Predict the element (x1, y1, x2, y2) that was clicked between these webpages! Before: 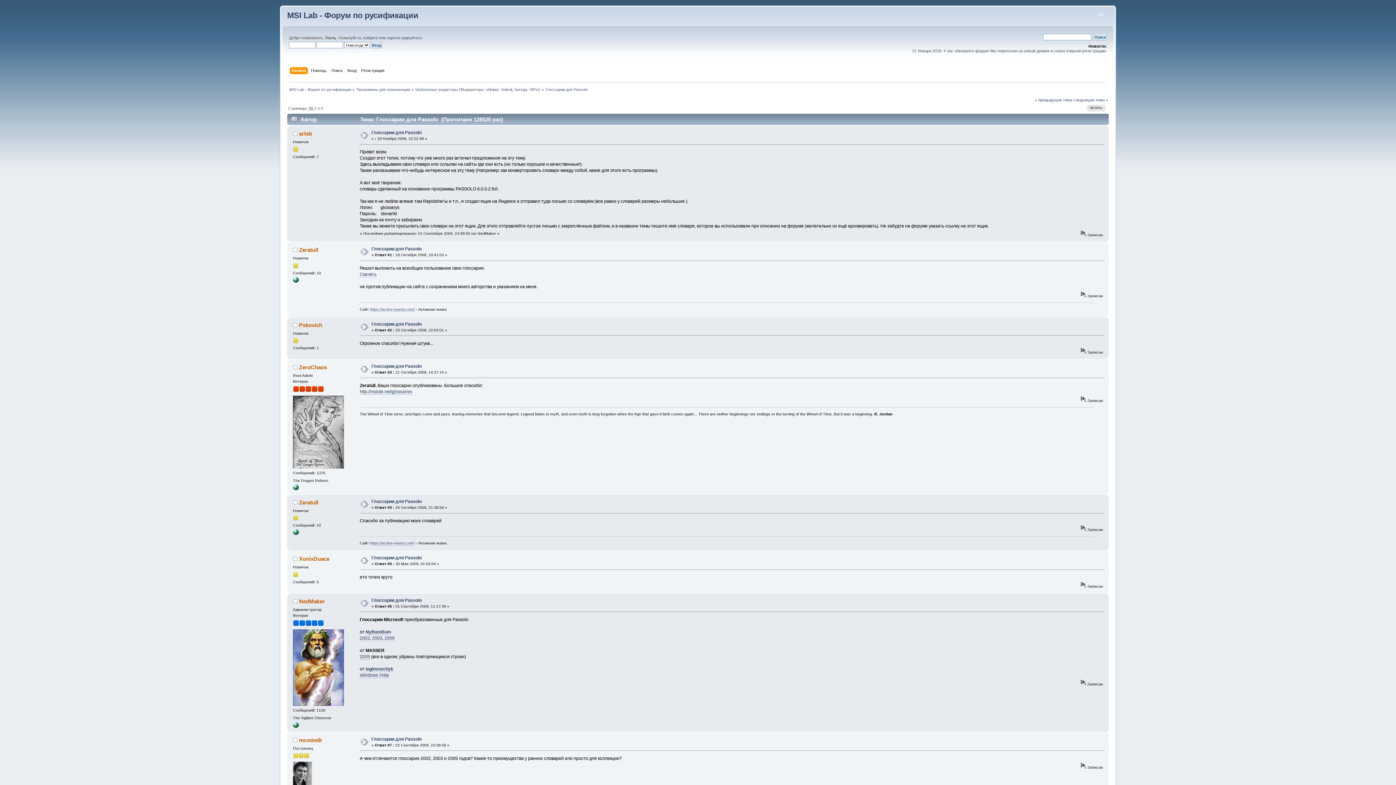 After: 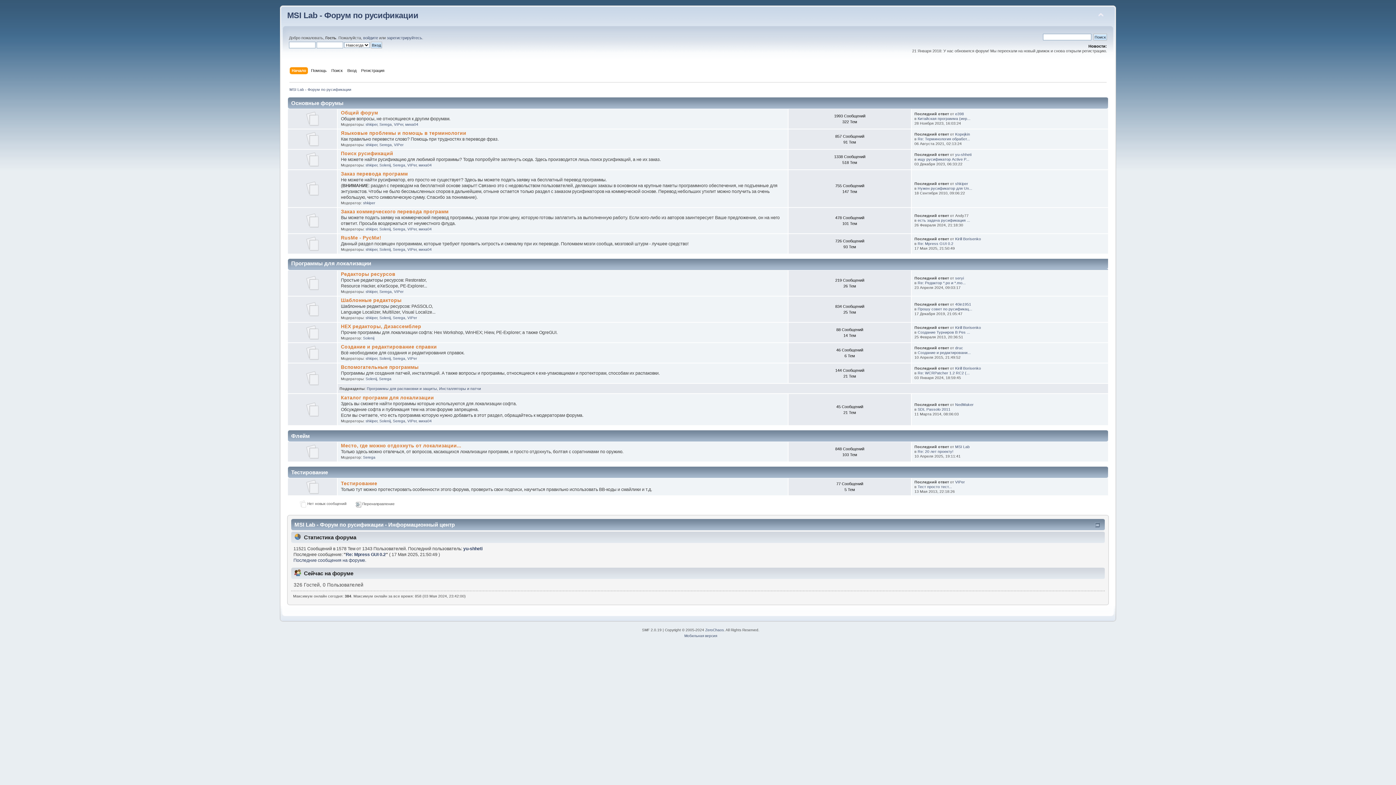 Action: label: Программы для локализации bbox: (356, 87, 410, 91)